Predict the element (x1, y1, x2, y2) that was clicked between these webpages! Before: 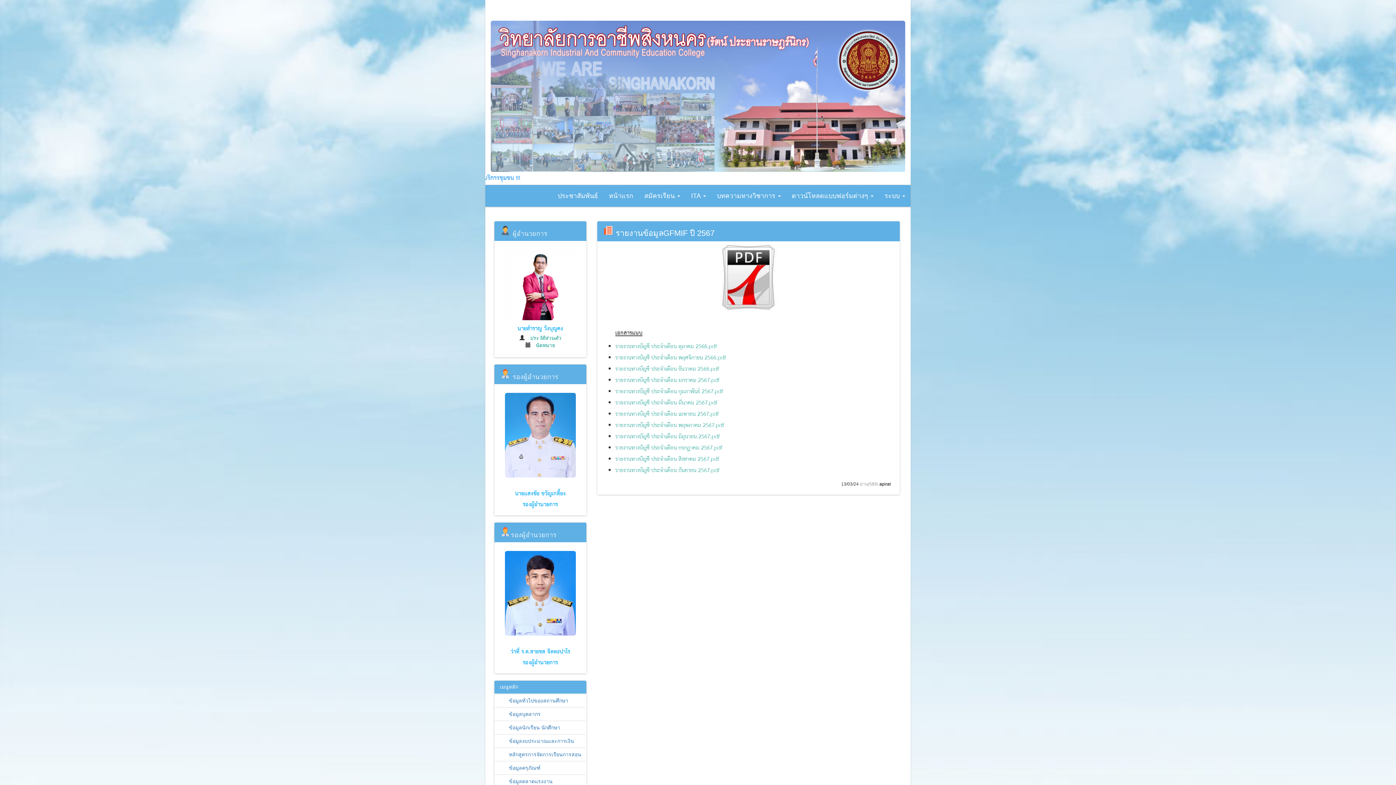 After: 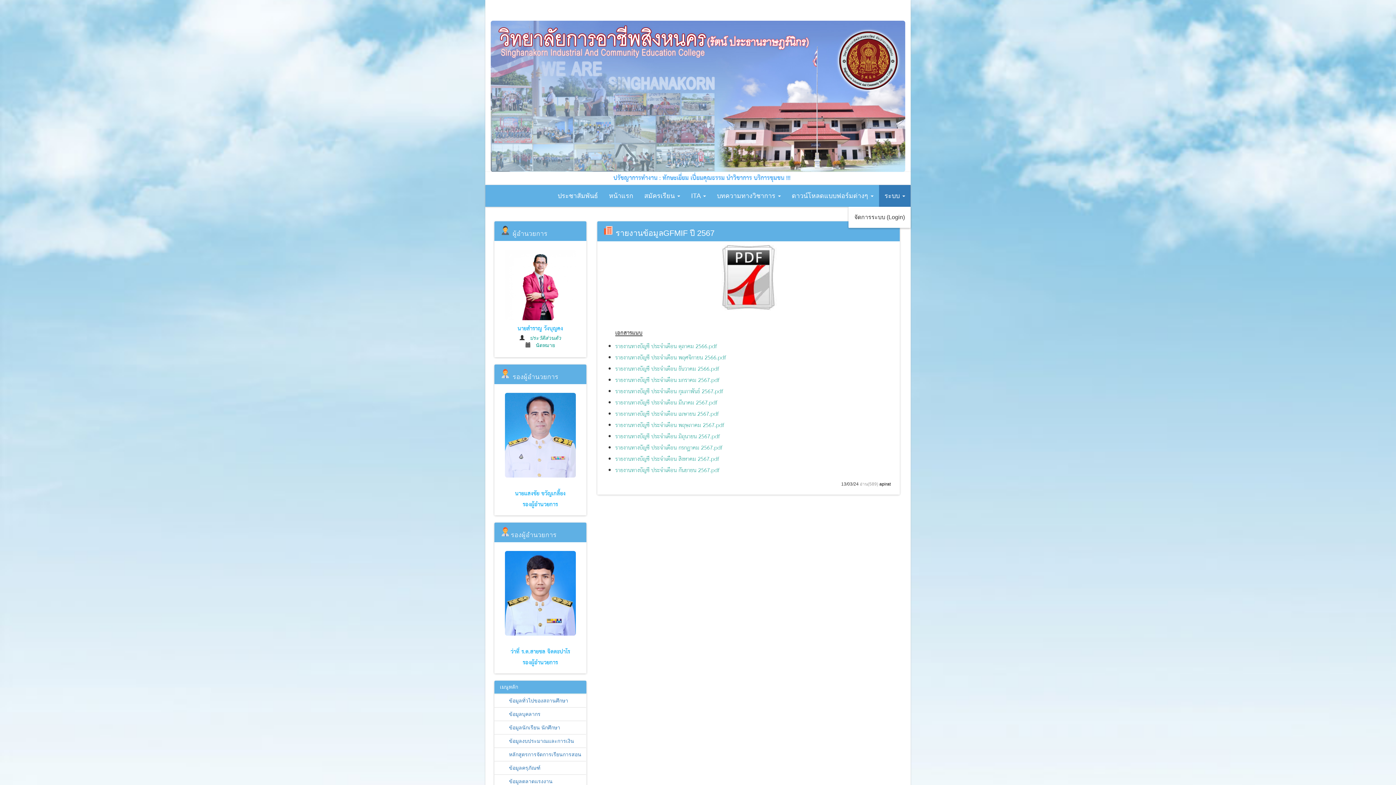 Action: bbox: (879, 185, 910, 206) label: ระบบ 